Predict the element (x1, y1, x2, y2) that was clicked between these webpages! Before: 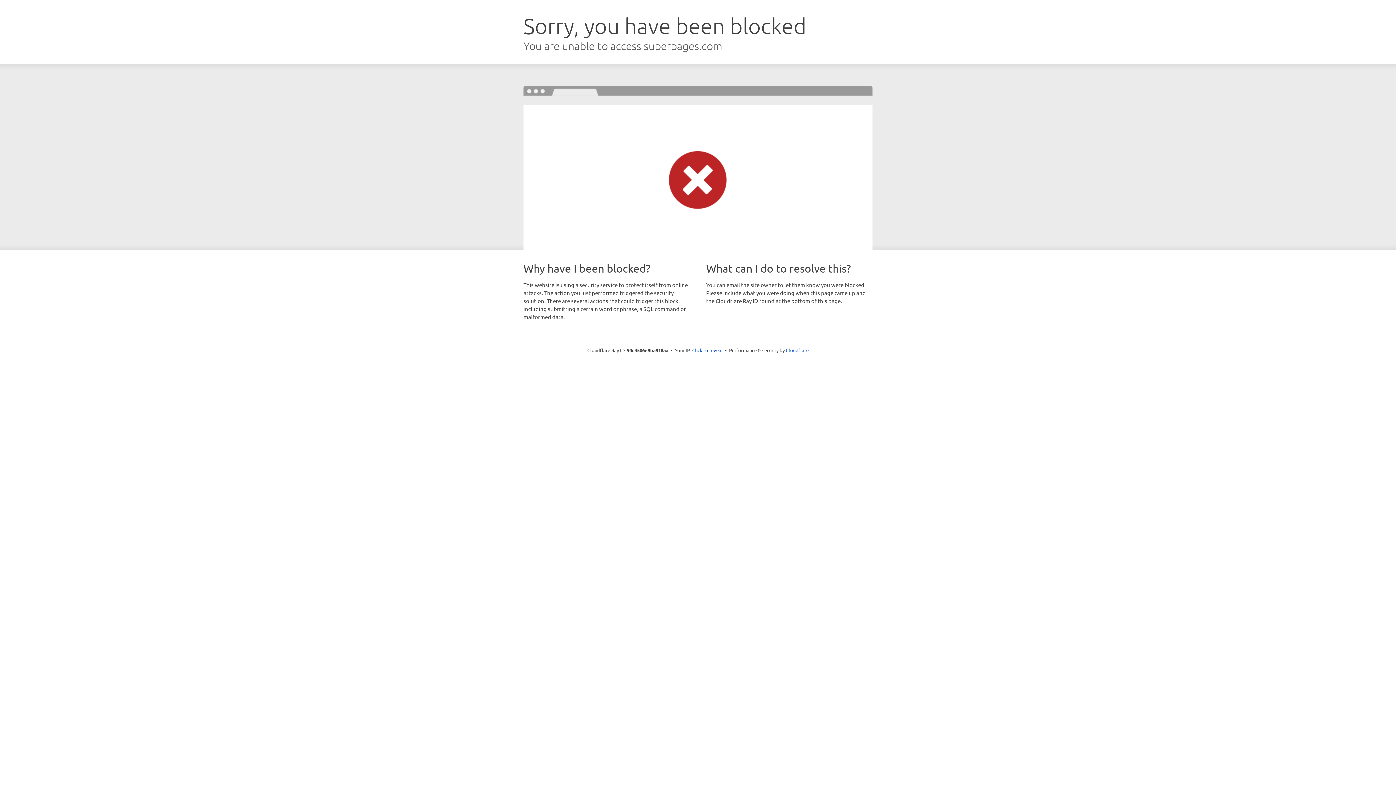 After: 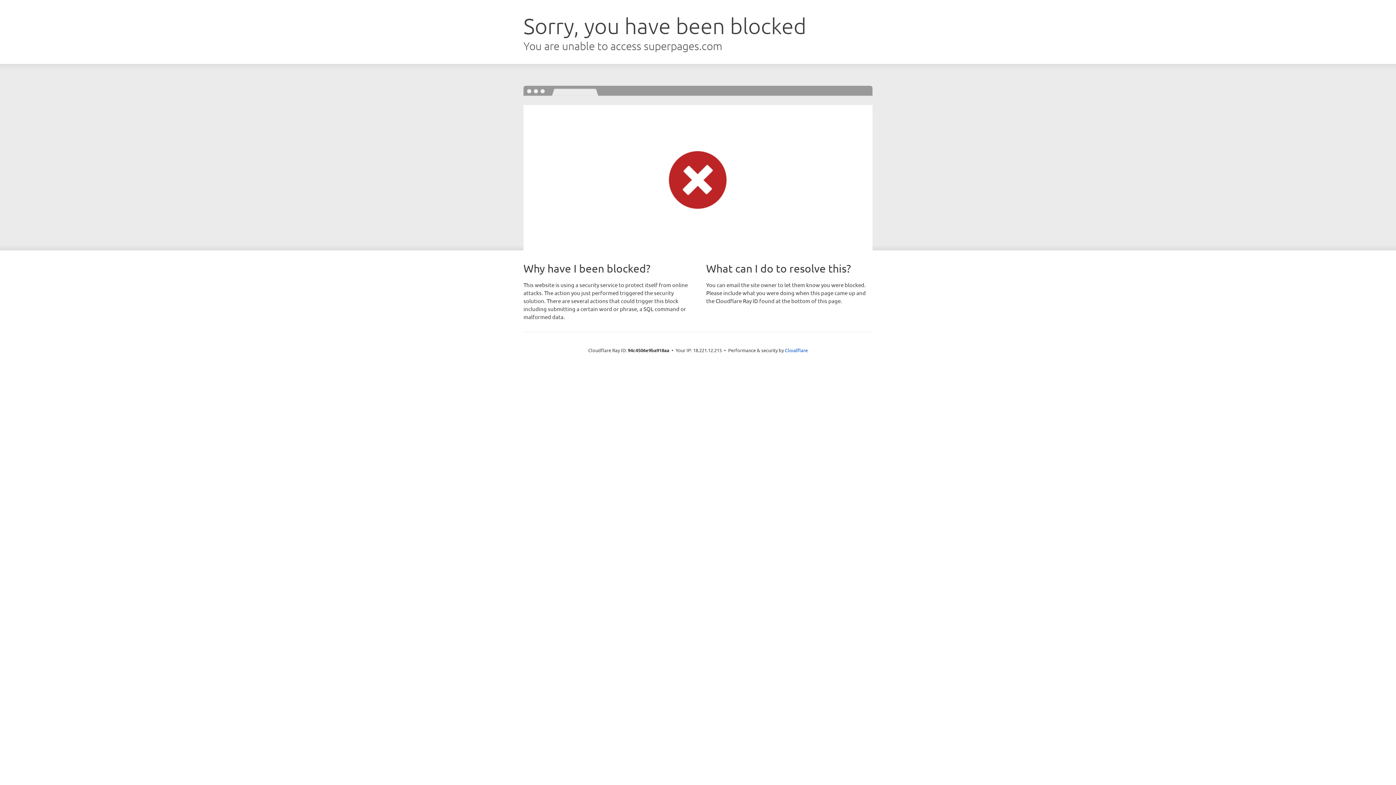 Action: label: Click to reveal bbox: (692, 346, 722, 353)